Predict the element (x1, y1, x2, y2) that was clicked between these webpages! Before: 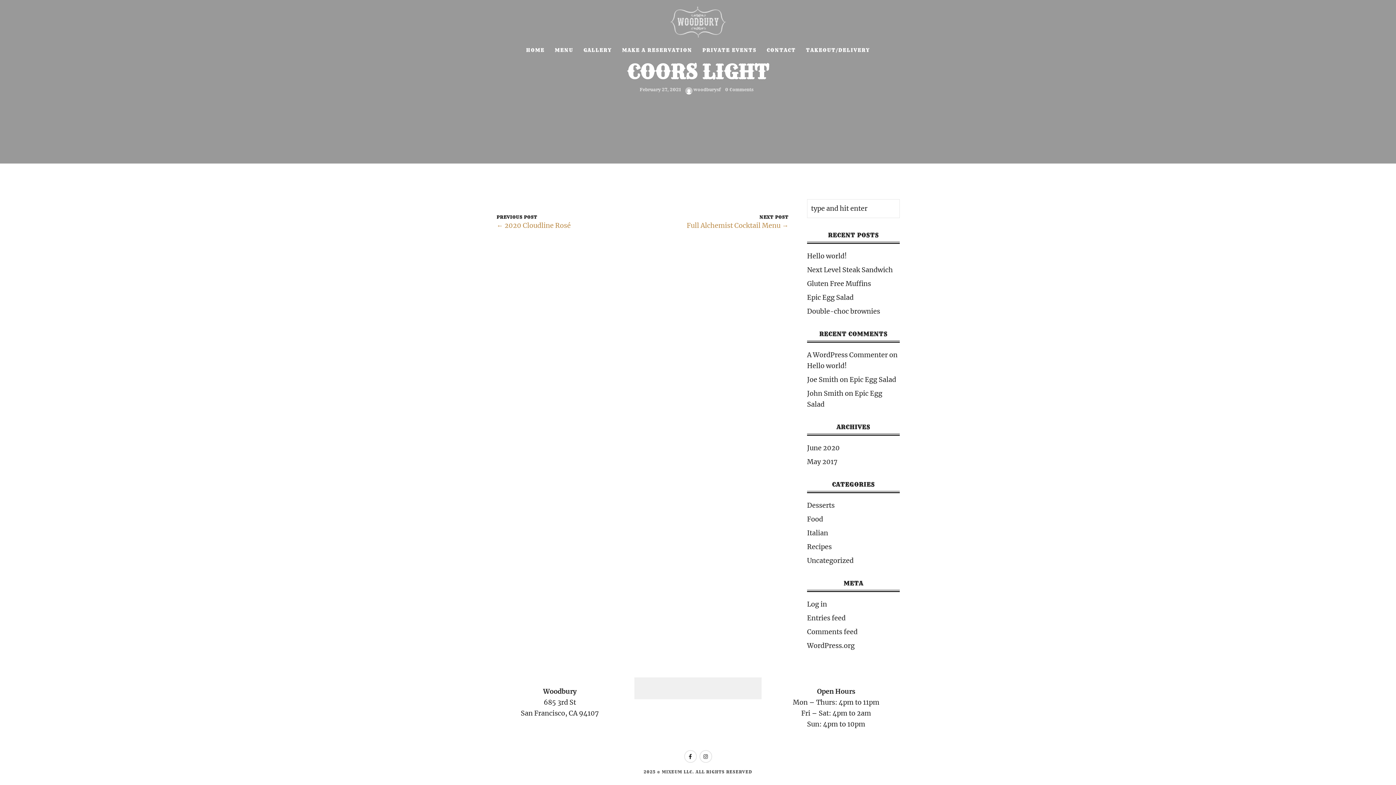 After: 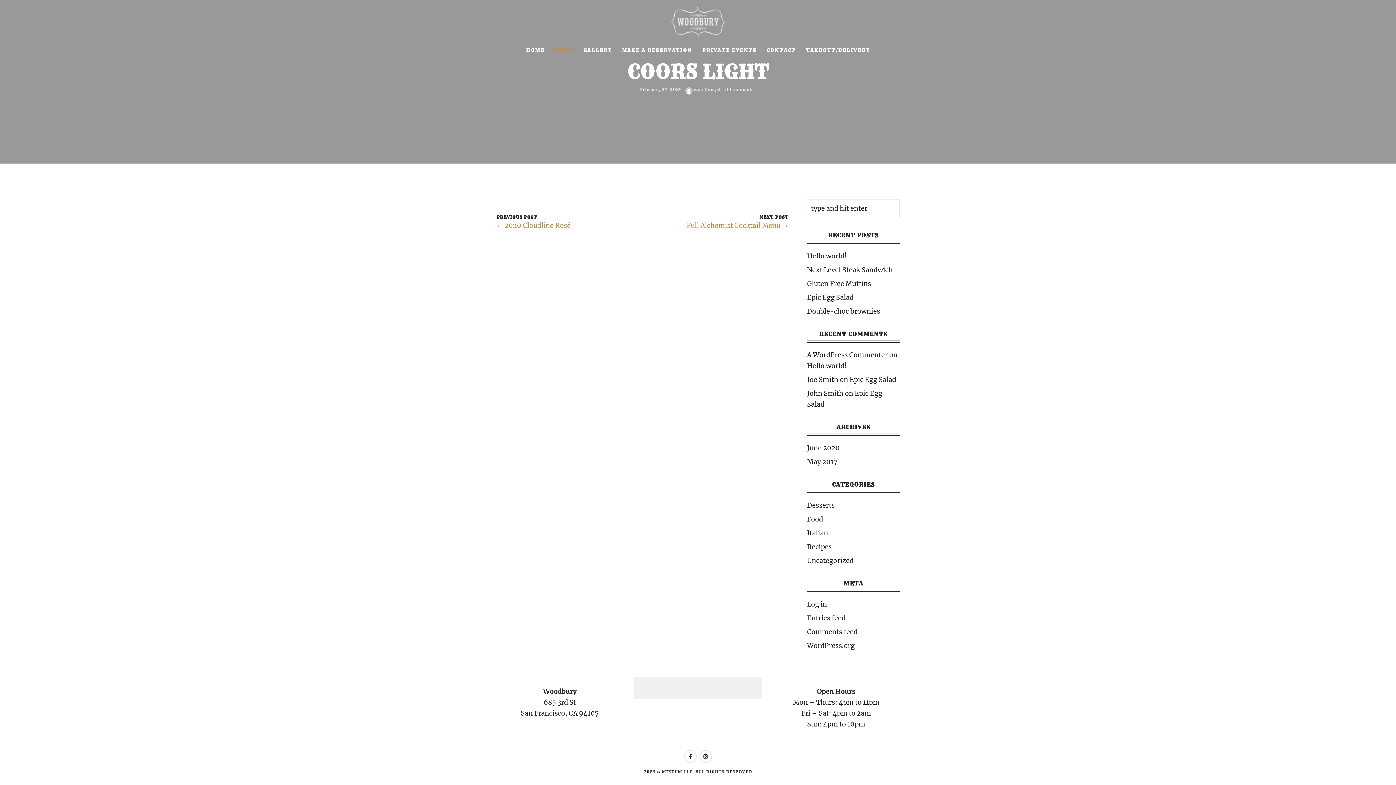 Action: label: MENU bbox: (554, 47, 573, 57)